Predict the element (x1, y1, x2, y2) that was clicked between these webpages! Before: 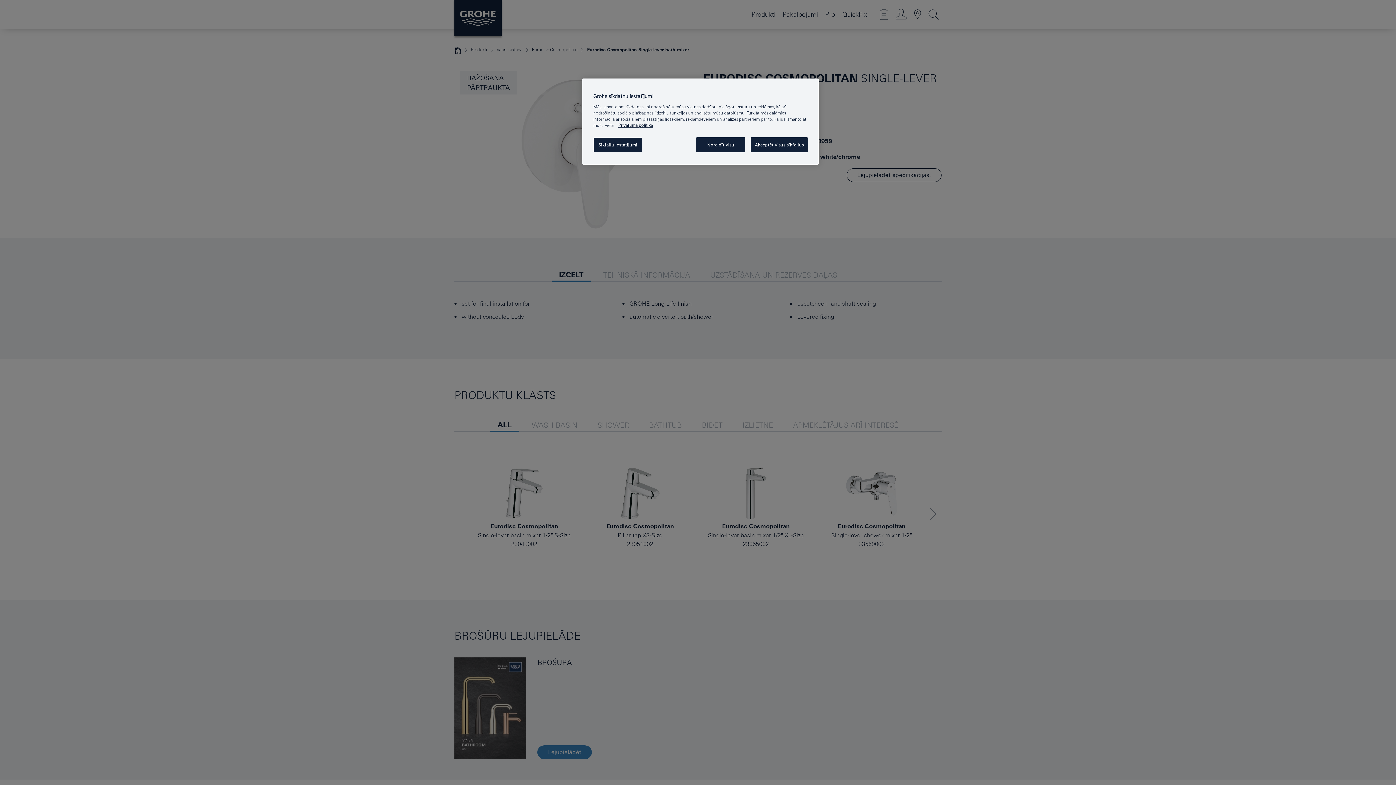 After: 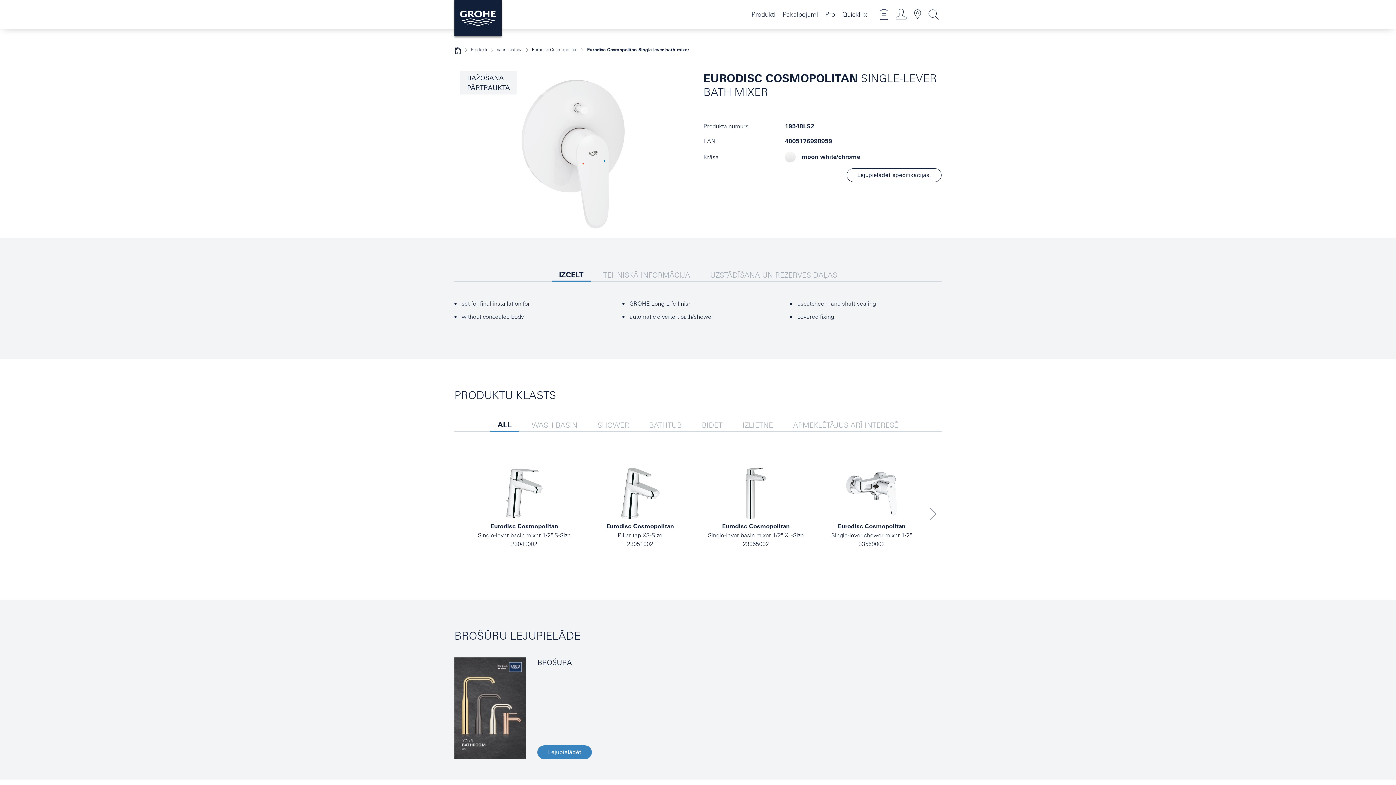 Action: bbox: (751, 137, 808, 152) label: Akceptēt visus sīkfailus